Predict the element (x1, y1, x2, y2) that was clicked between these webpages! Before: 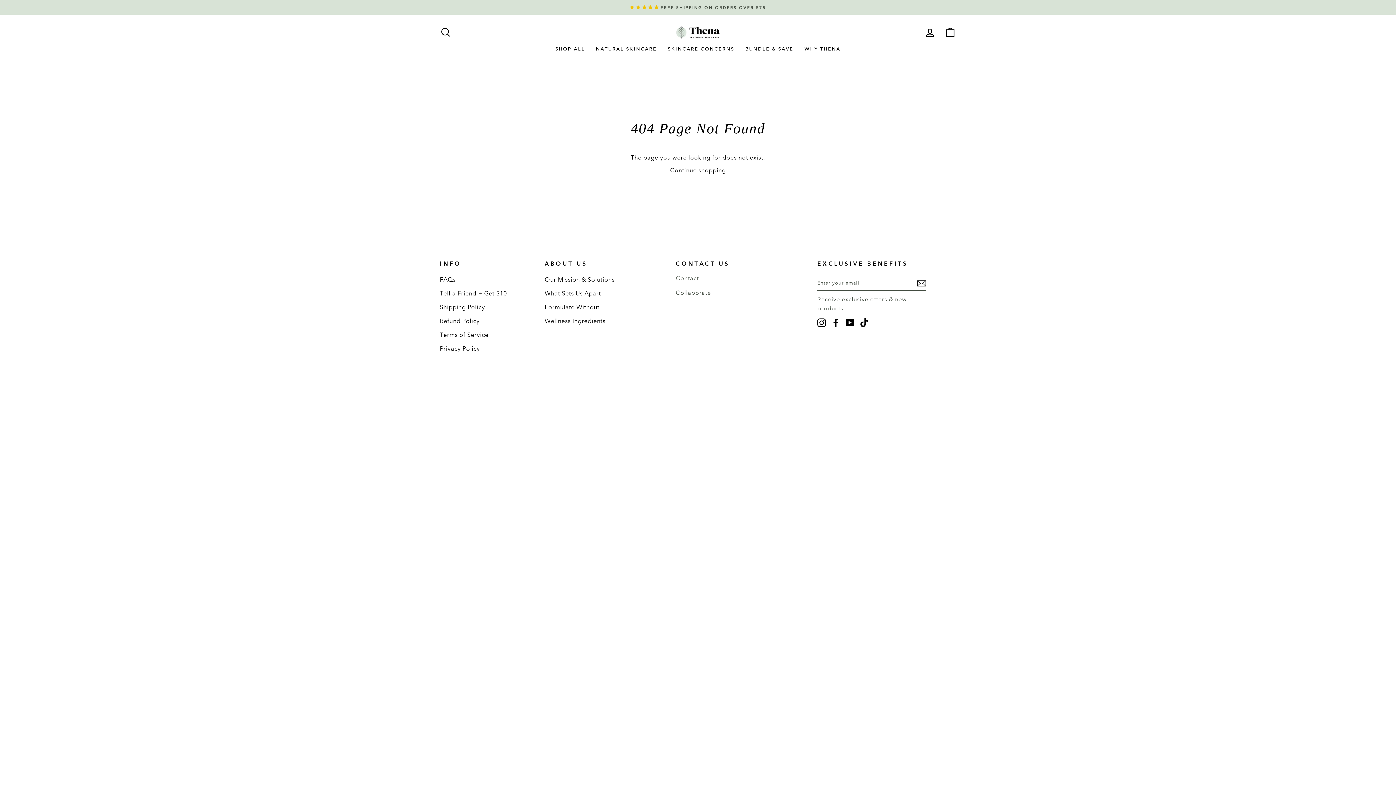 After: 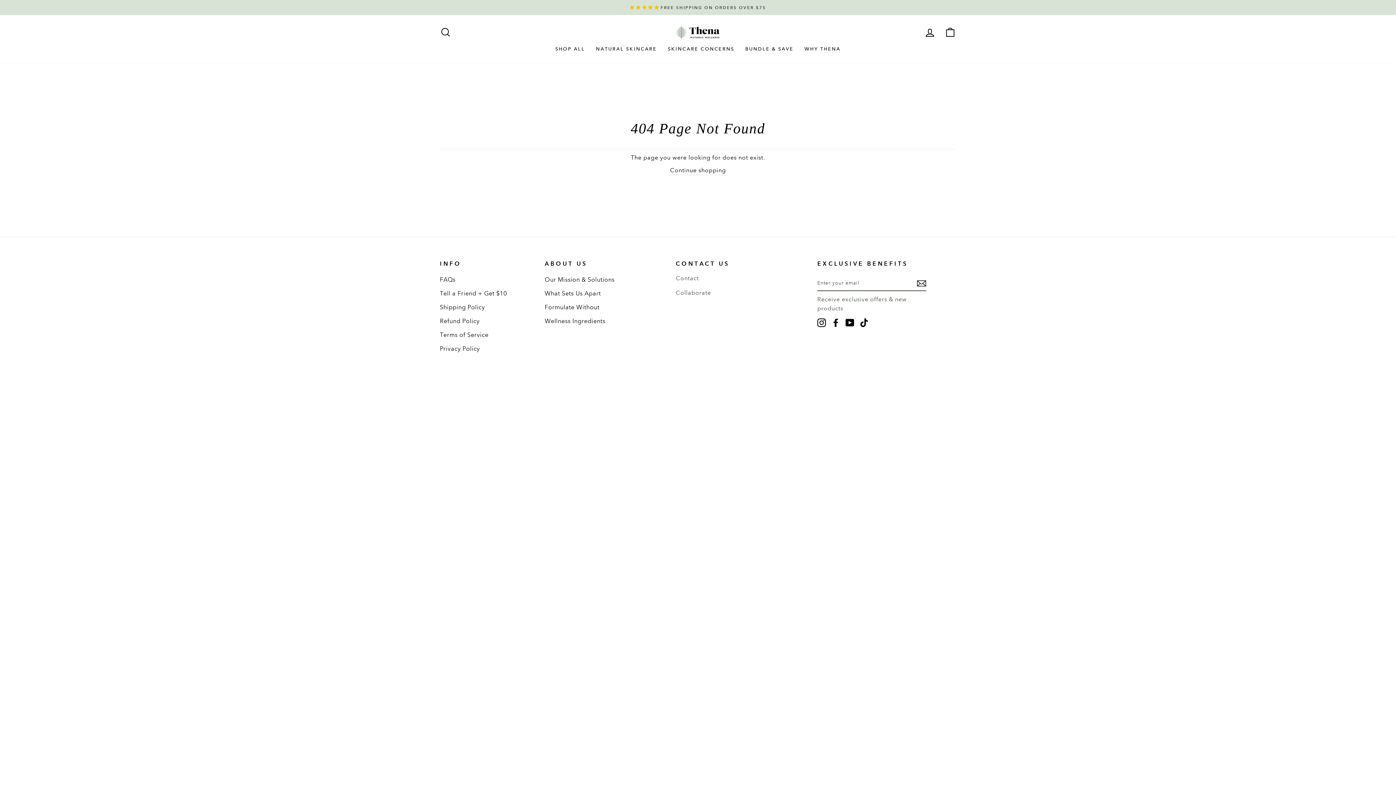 Action: label: TikTok bbox: (860, 318, 868, 327)